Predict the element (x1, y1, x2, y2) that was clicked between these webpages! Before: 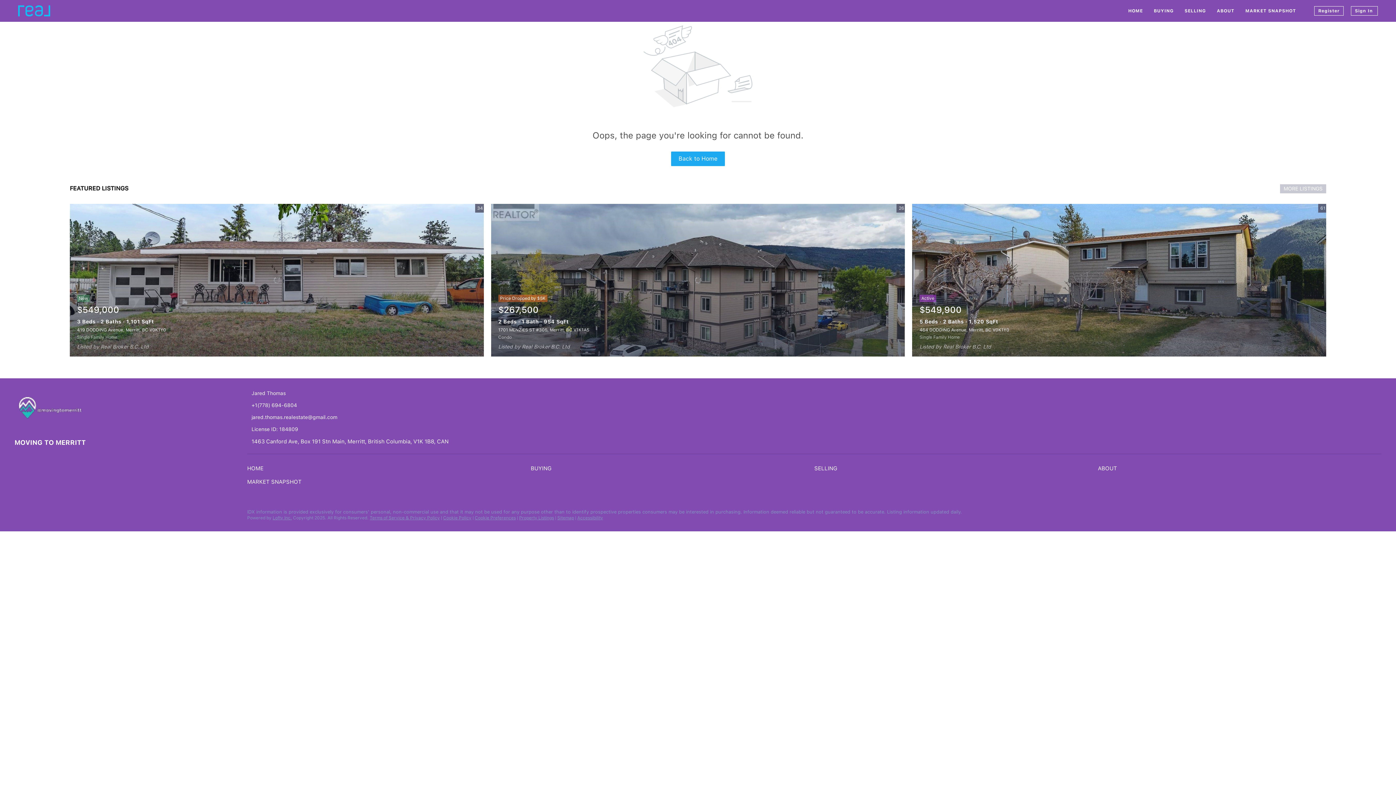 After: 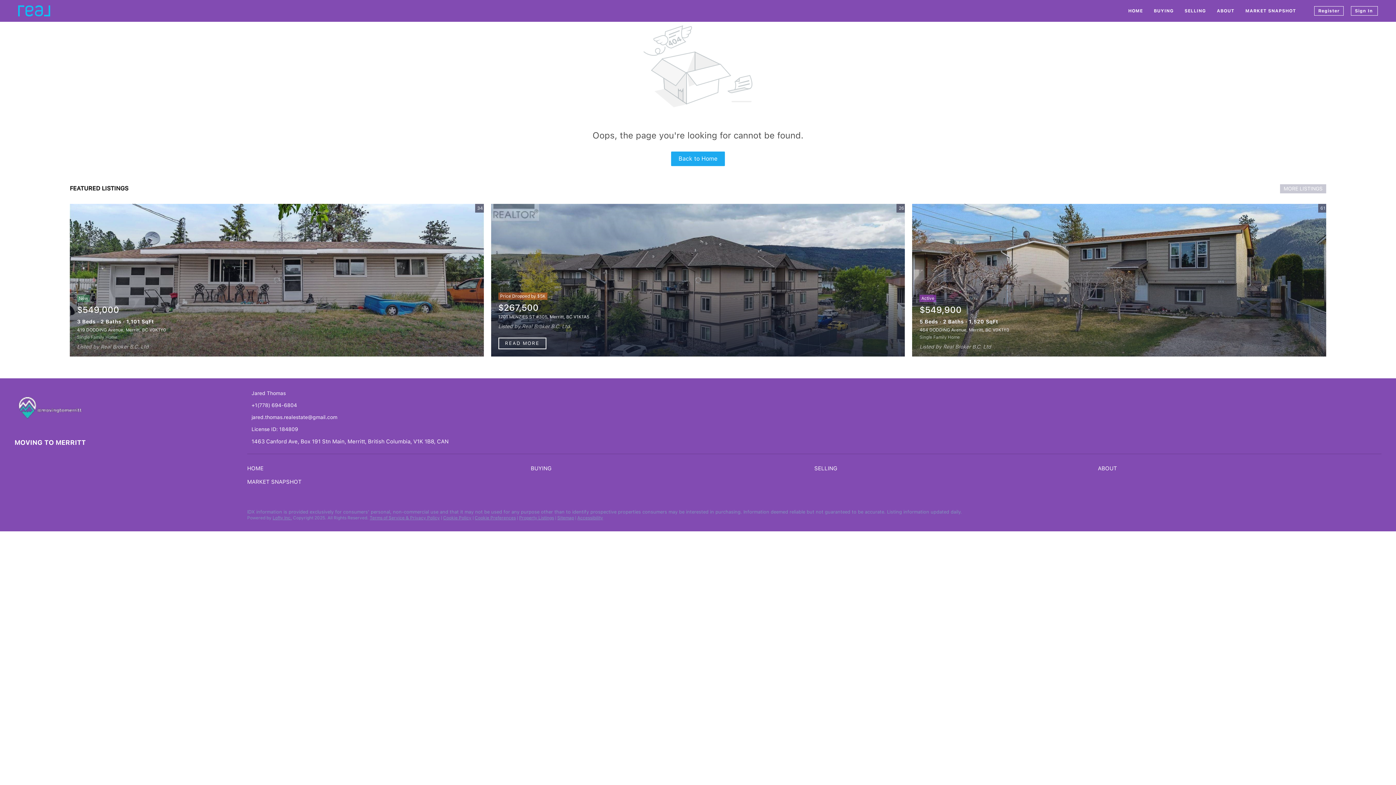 Action: bbox: (498, 327, 589, 332) label: 1701 MENZIES ST #305, Merritt, BC V1K1A5